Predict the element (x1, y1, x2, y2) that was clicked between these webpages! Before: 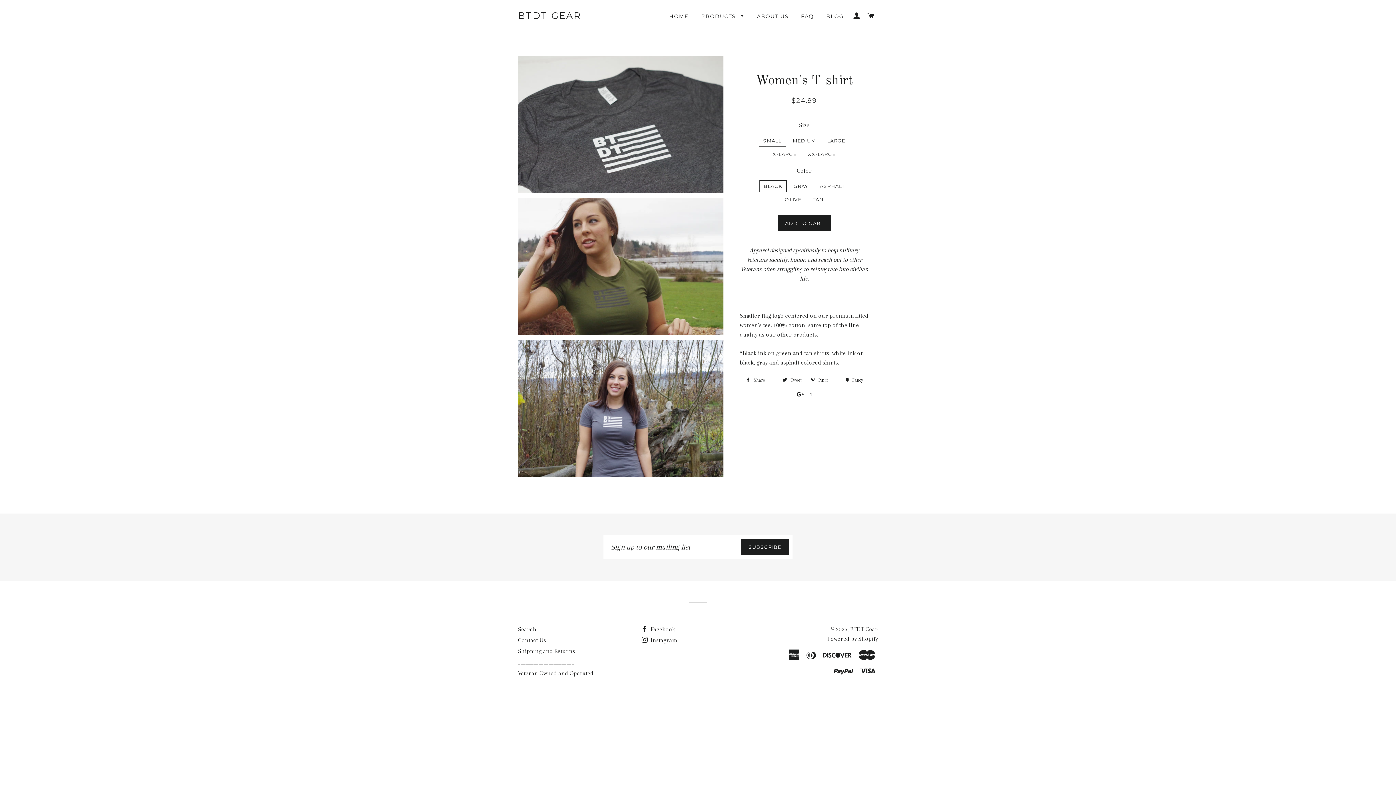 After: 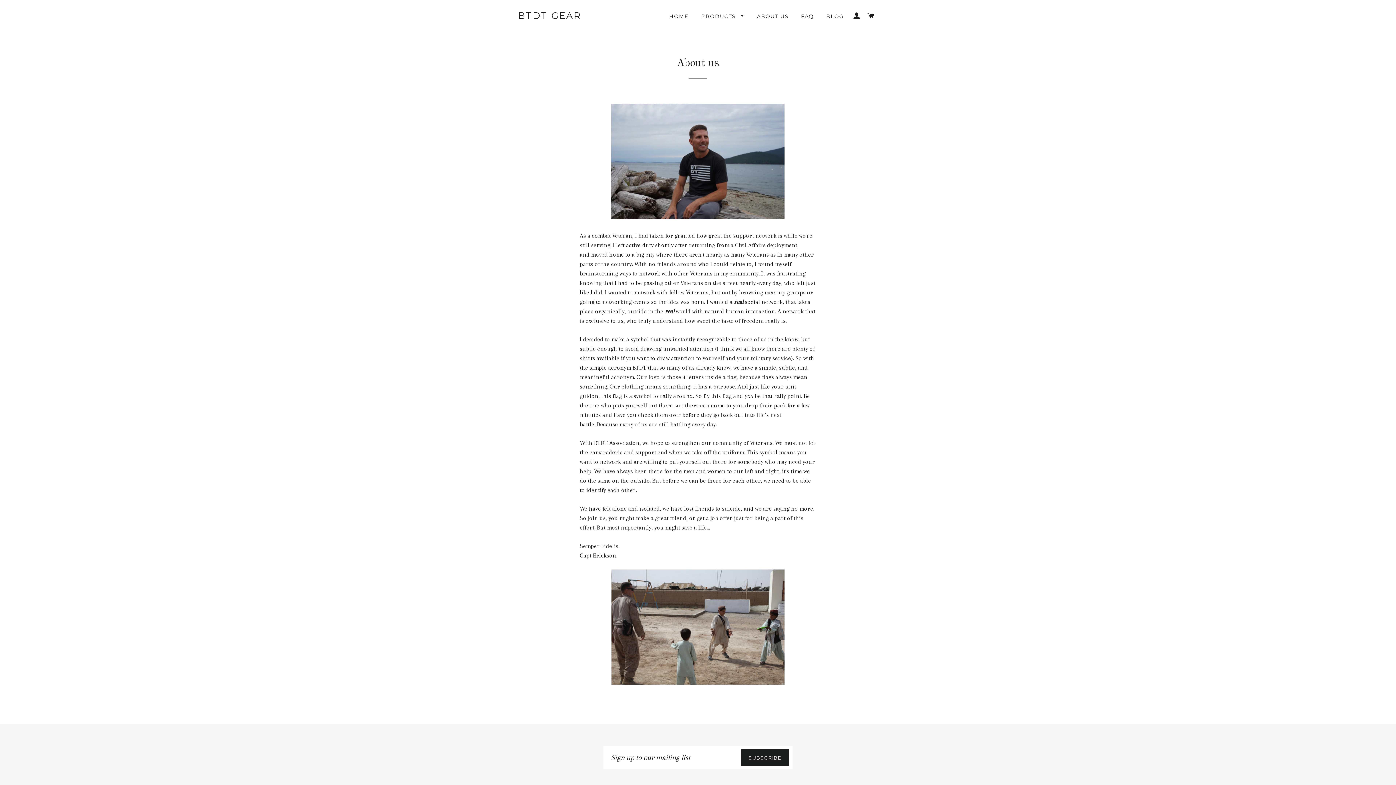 Action: bbox: (751, 7, 794, 25) label: ABOUT US